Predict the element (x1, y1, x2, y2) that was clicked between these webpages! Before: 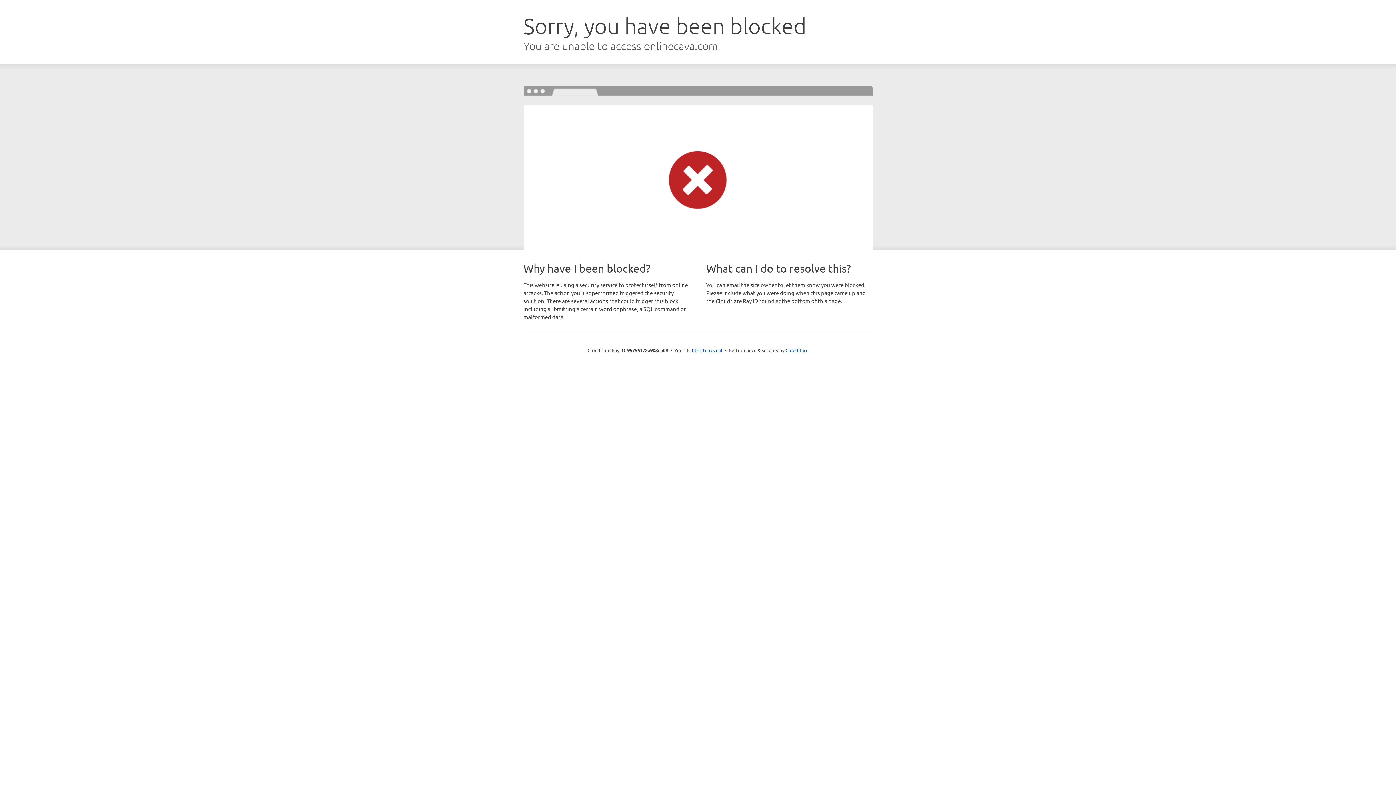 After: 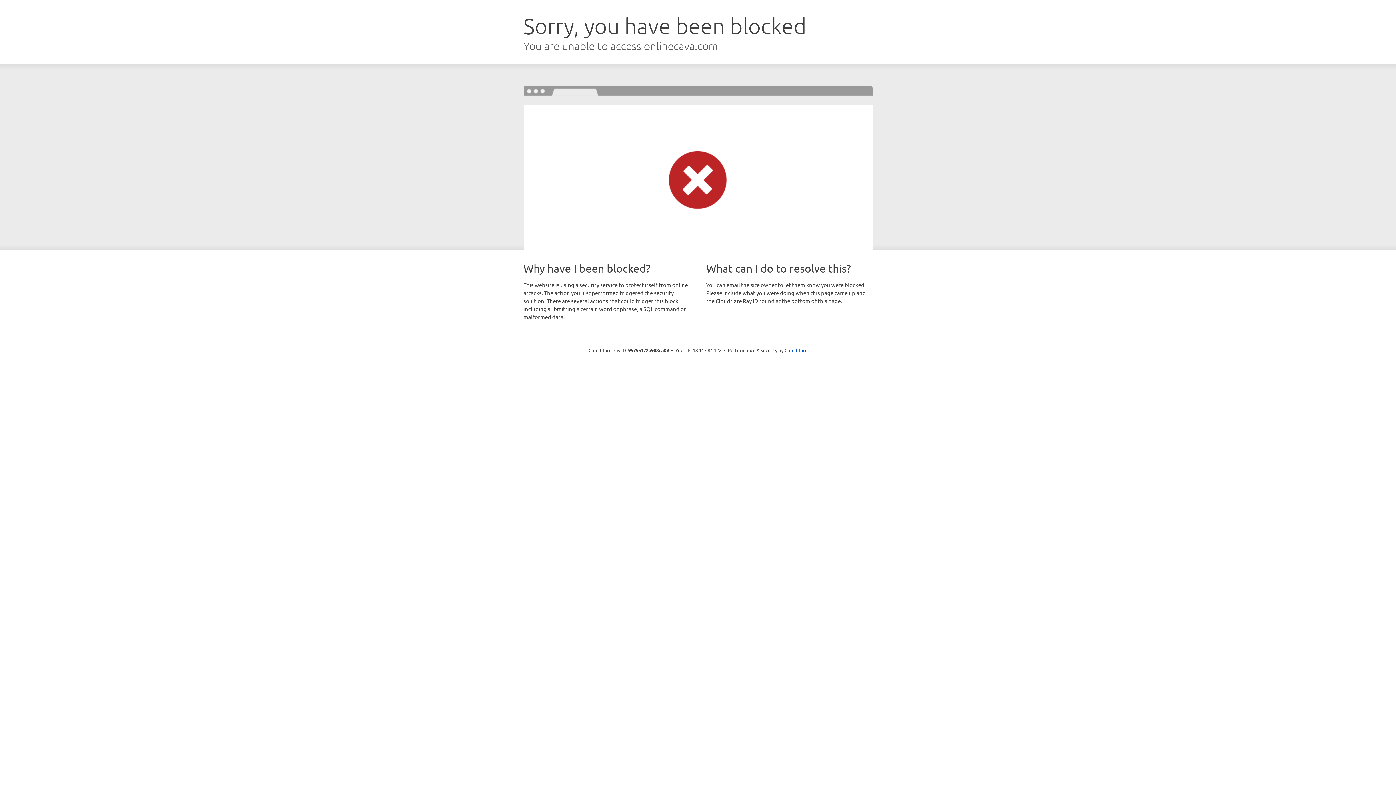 Action: label: Click to reveal bbox: (692, 346, 722, 353)